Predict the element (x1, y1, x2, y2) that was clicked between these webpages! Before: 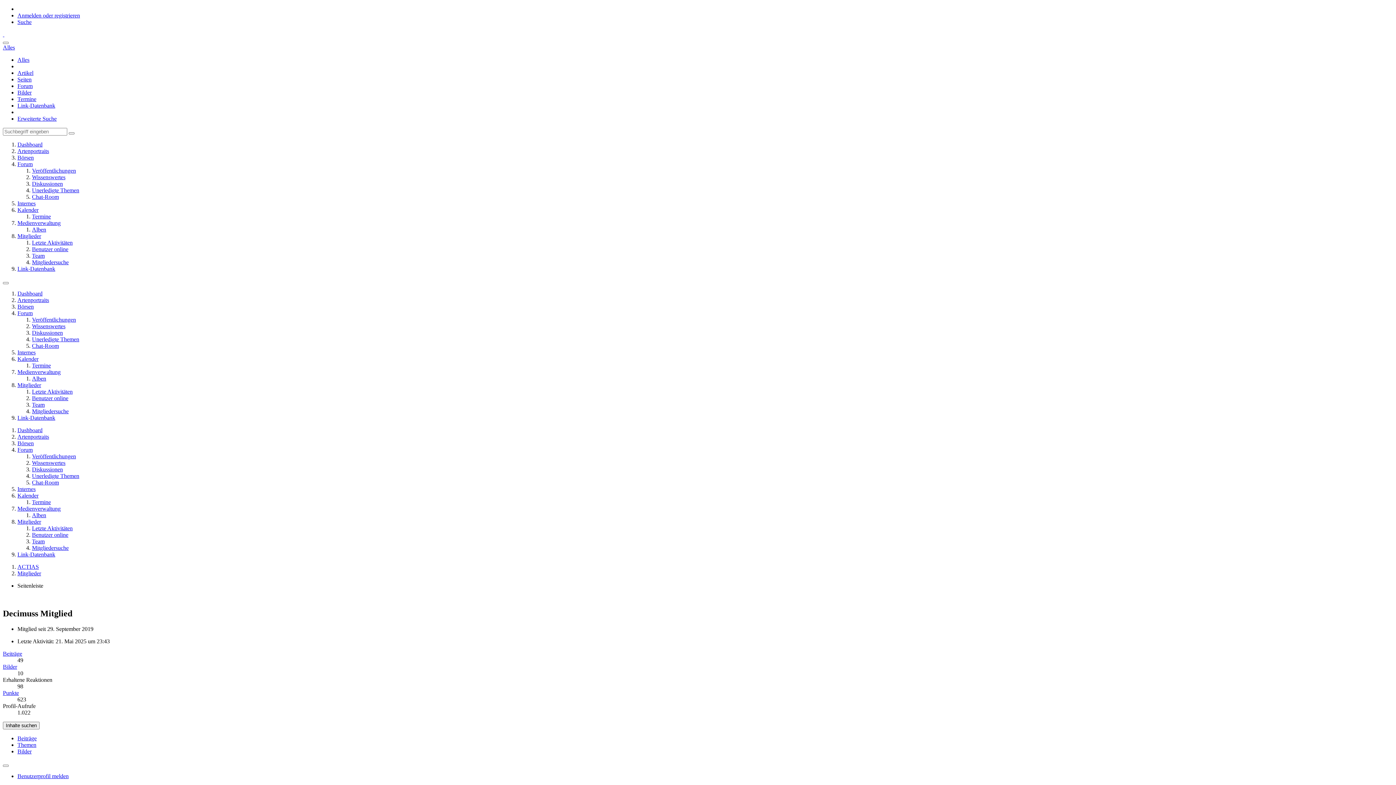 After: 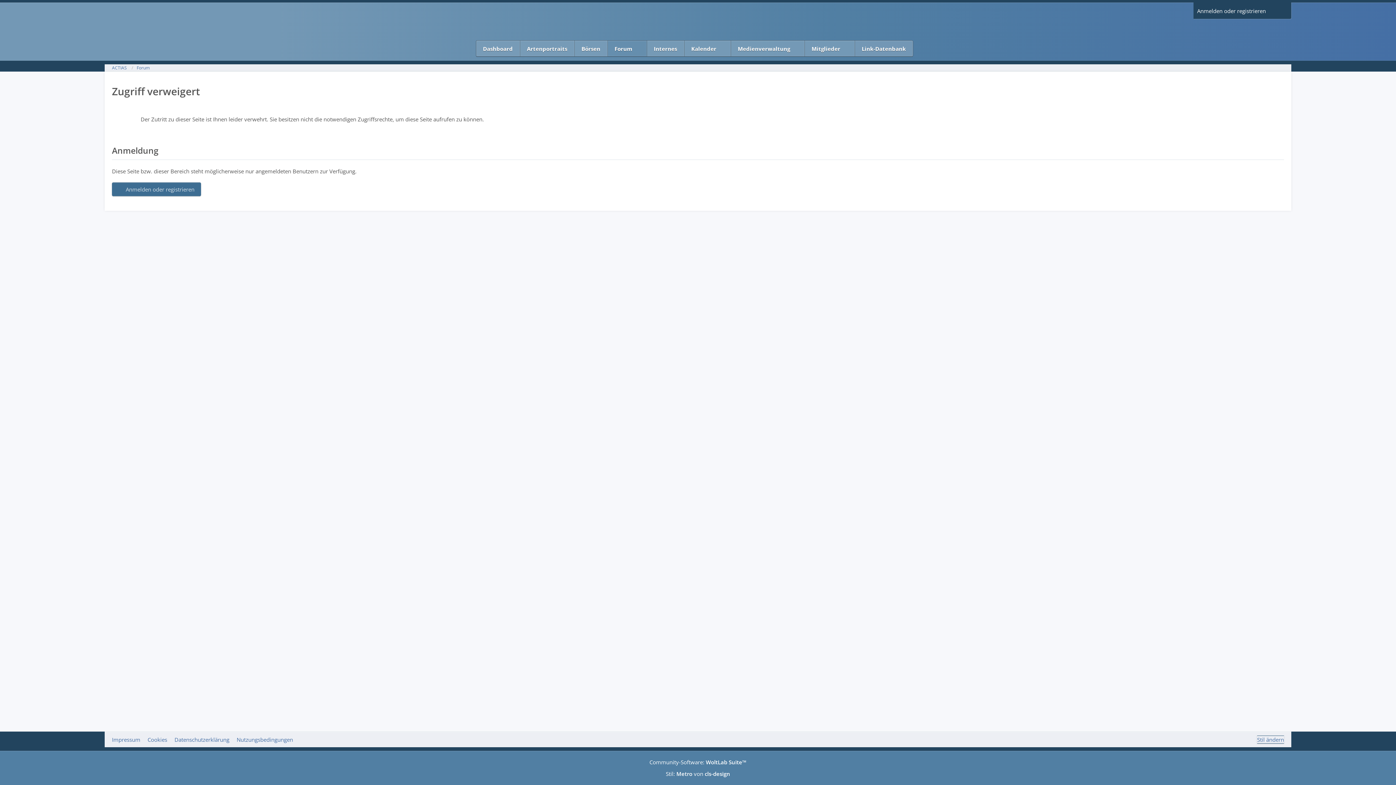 Action: label: Börsen bbox: (17, 154, 33, 160)